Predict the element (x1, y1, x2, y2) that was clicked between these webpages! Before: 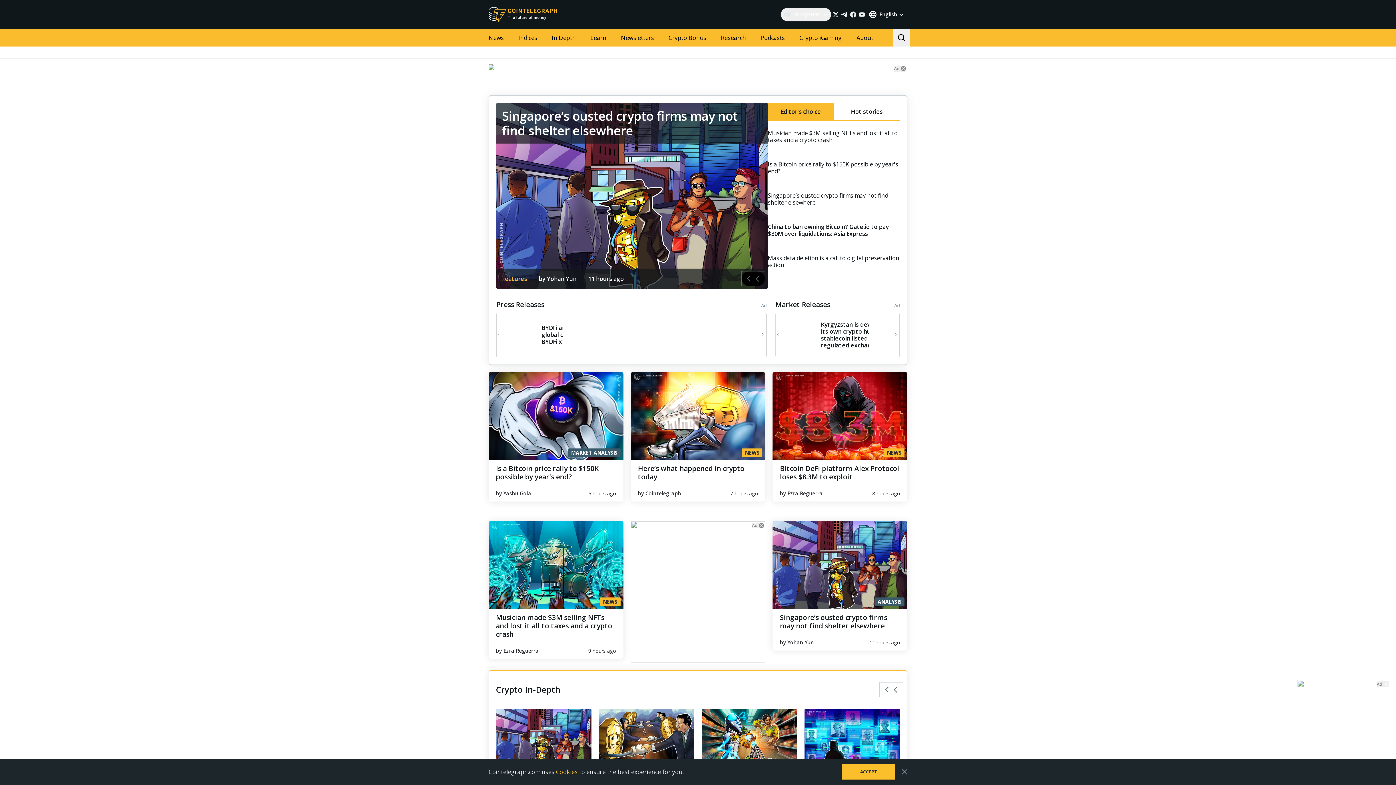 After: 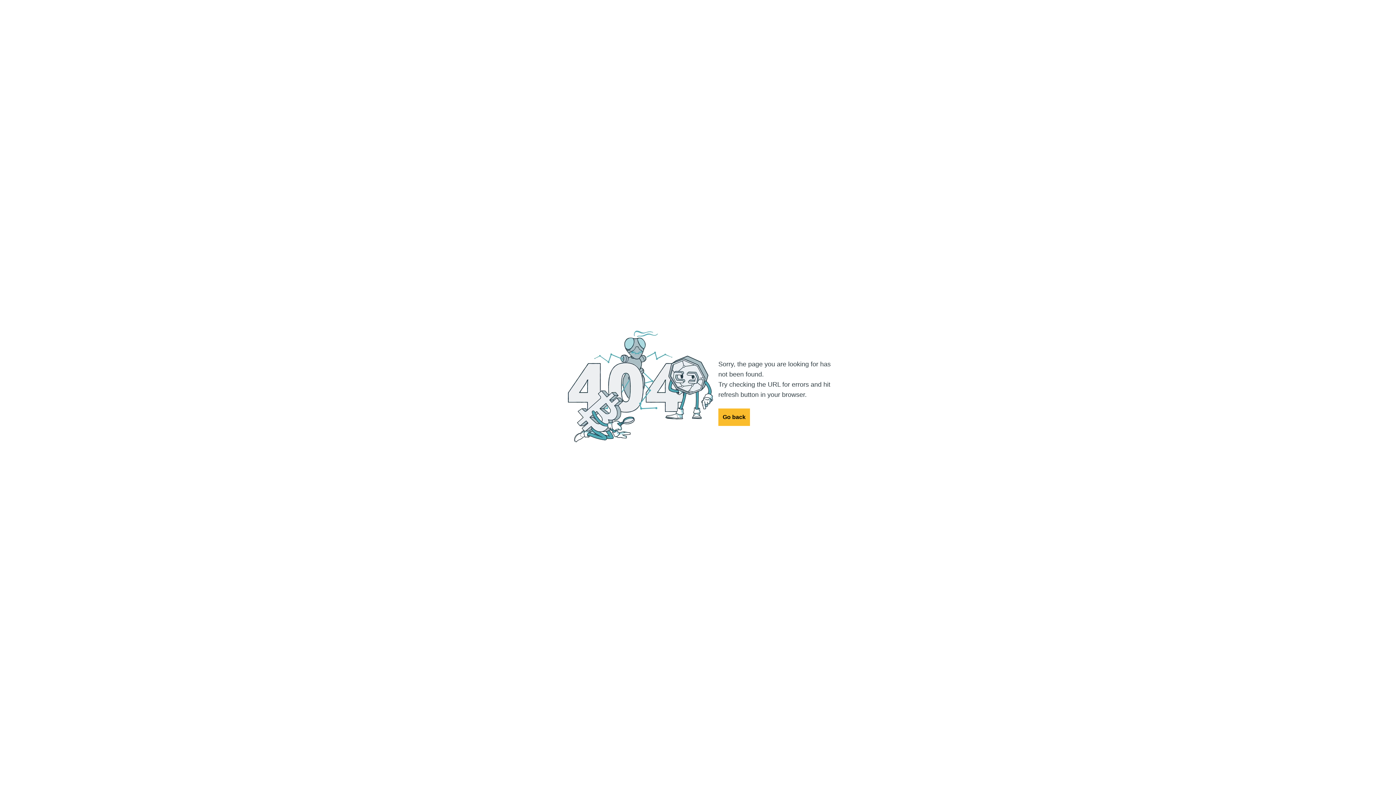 Action: label: Learn bbox: (583, 29, 613, 46)